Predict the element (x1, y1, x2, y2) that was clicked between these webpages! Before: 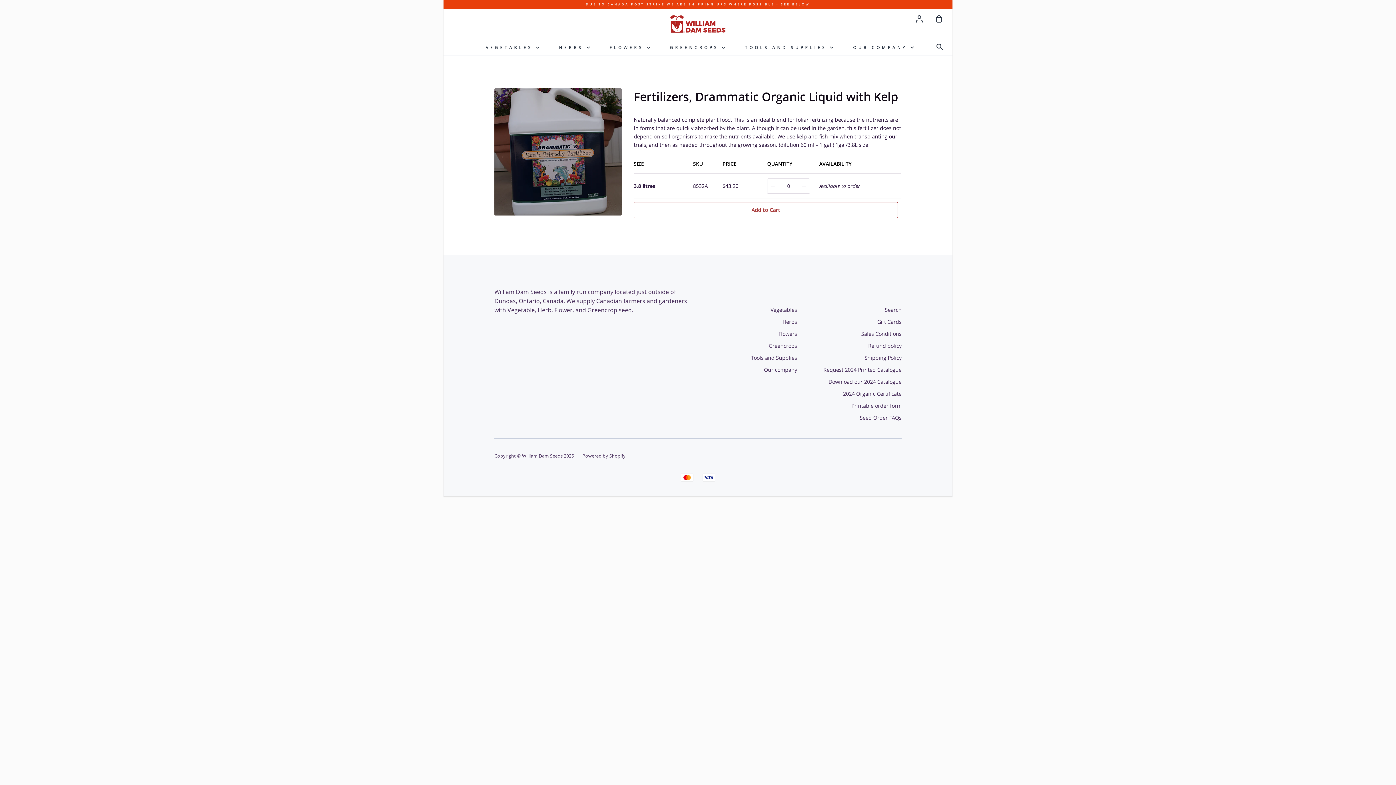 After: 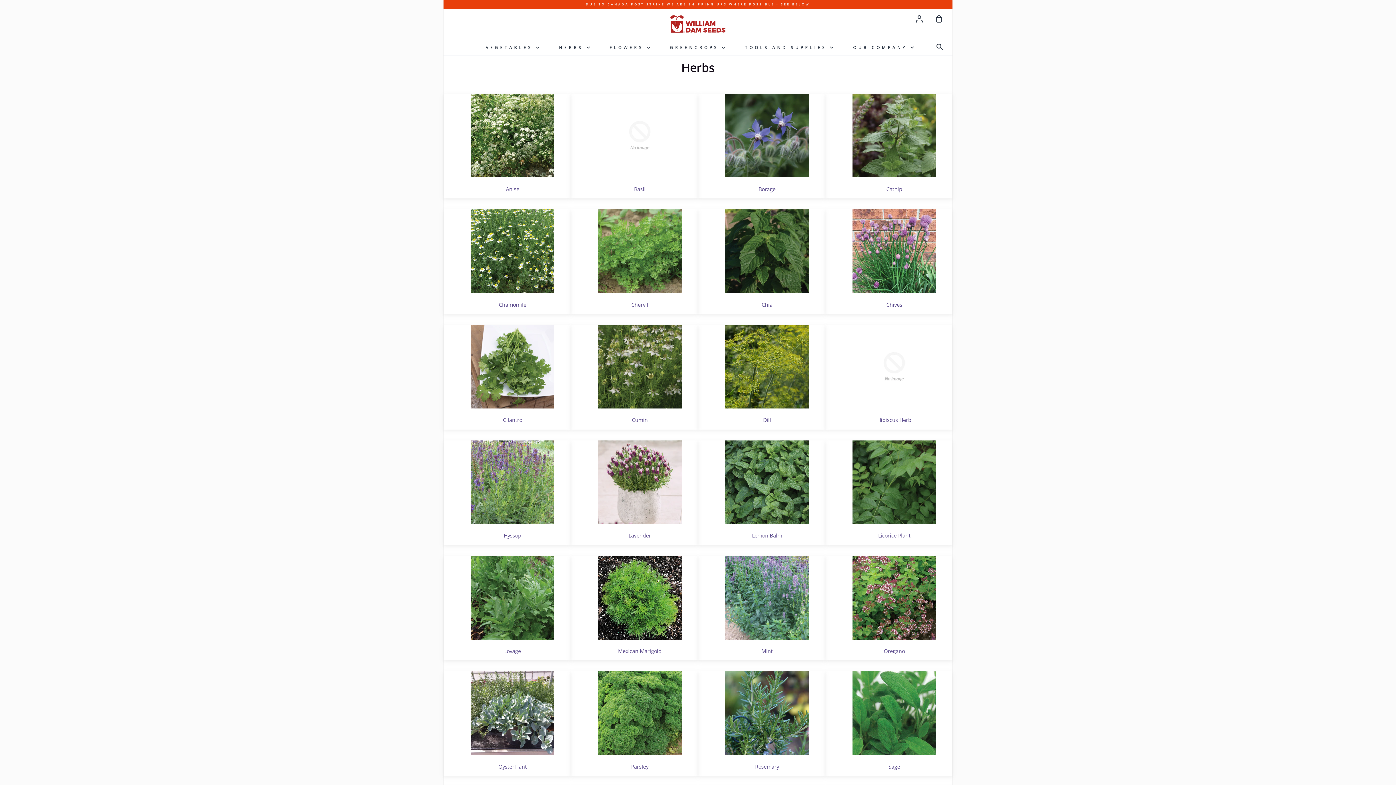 Action: label: HERBS  bbox: (557, 39, 591, 55)